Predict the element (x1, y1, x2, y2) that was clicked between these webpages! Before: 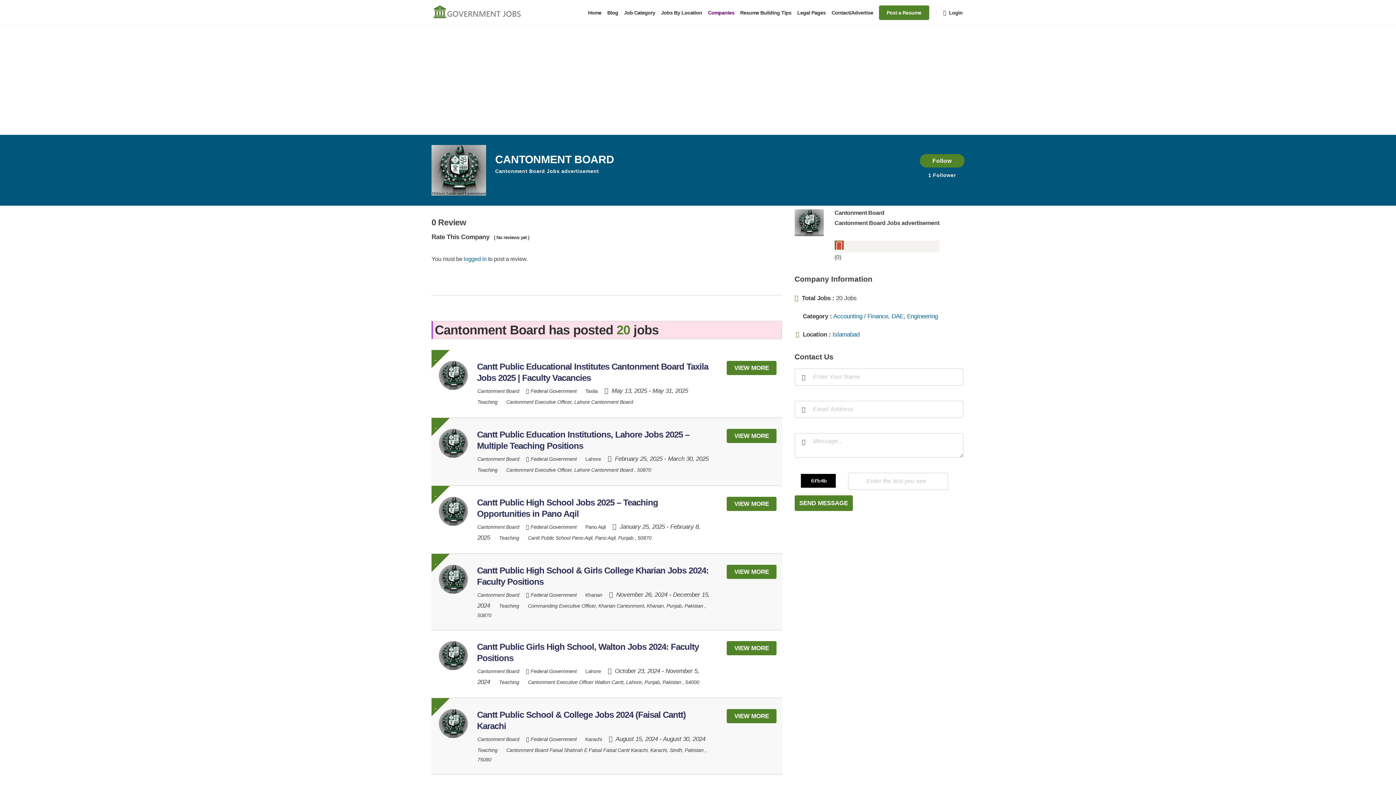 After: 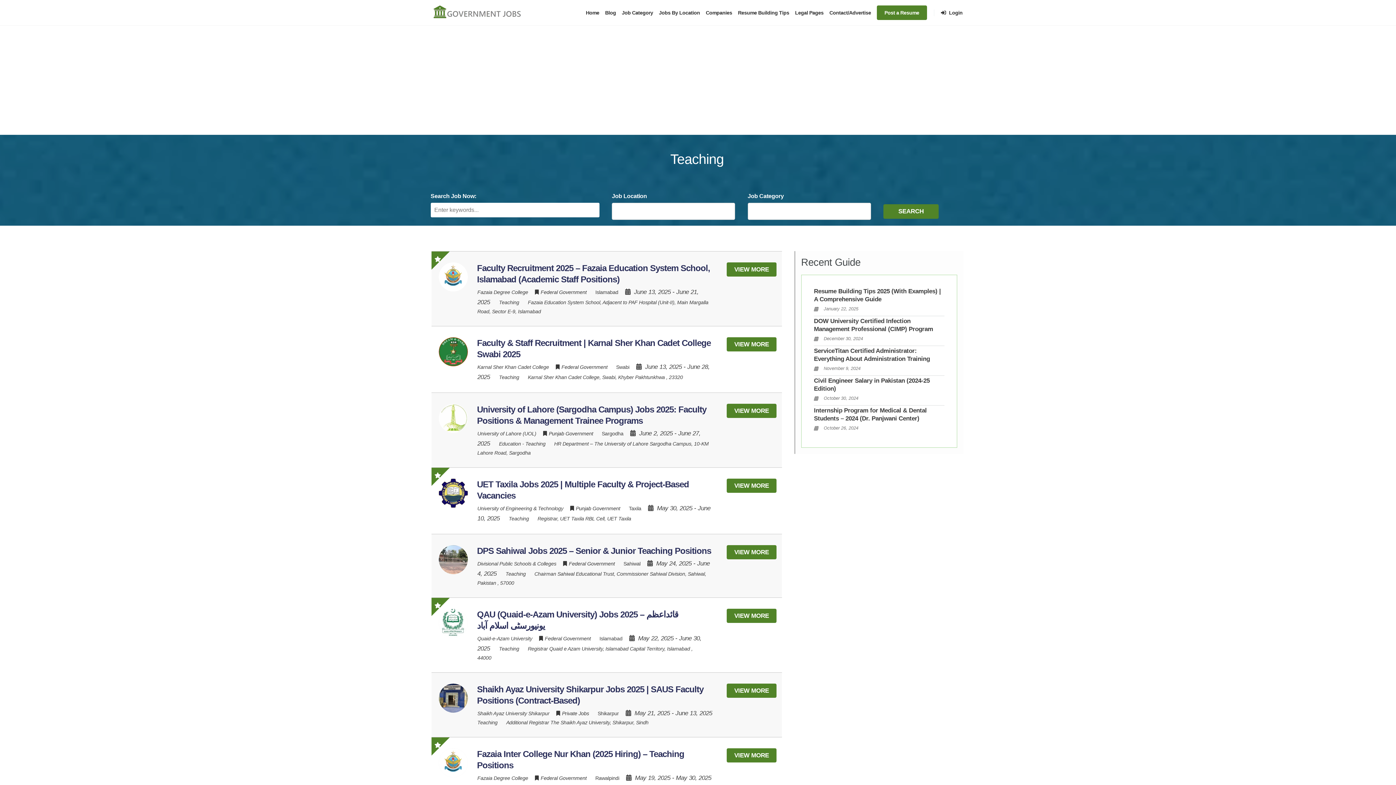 Action: bbox: (477, 747, 497, 753) label: Teaching